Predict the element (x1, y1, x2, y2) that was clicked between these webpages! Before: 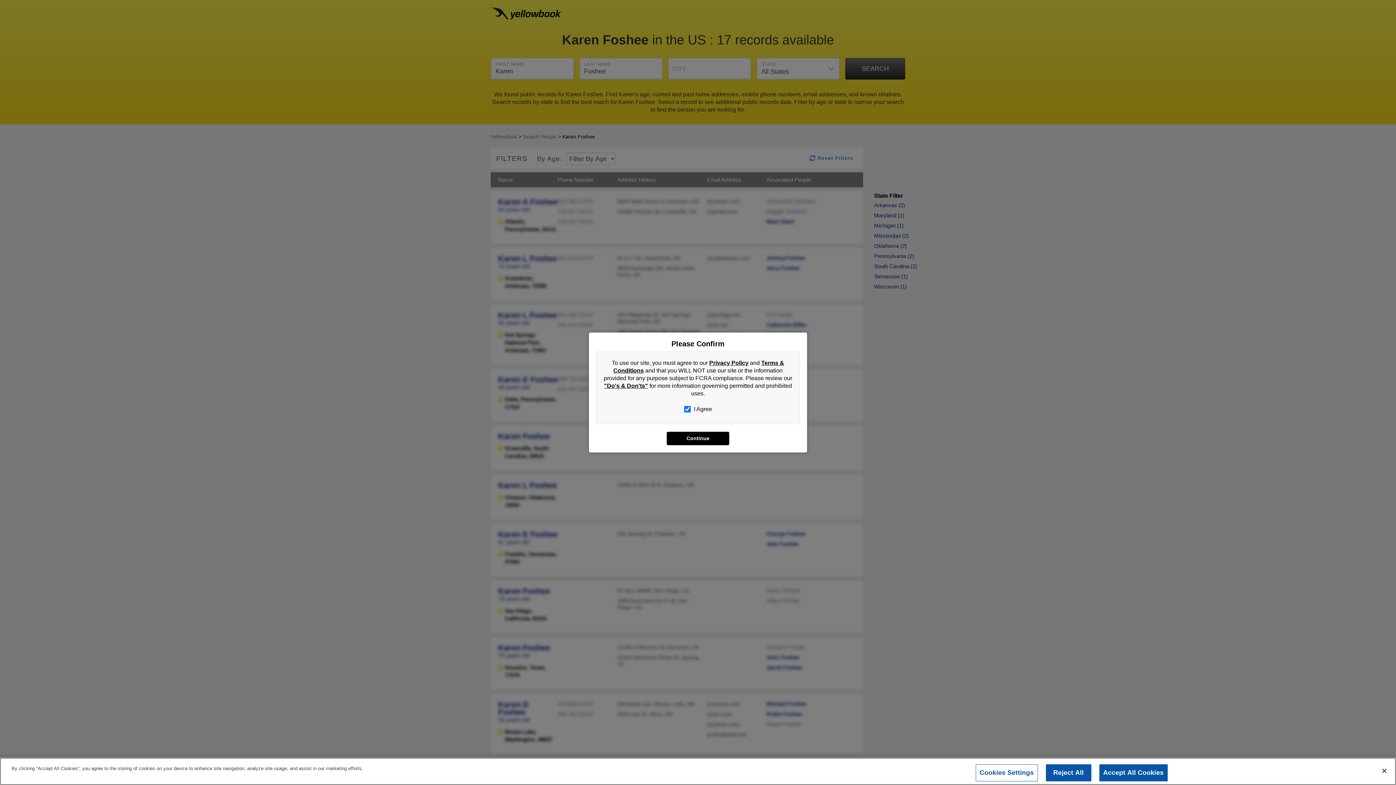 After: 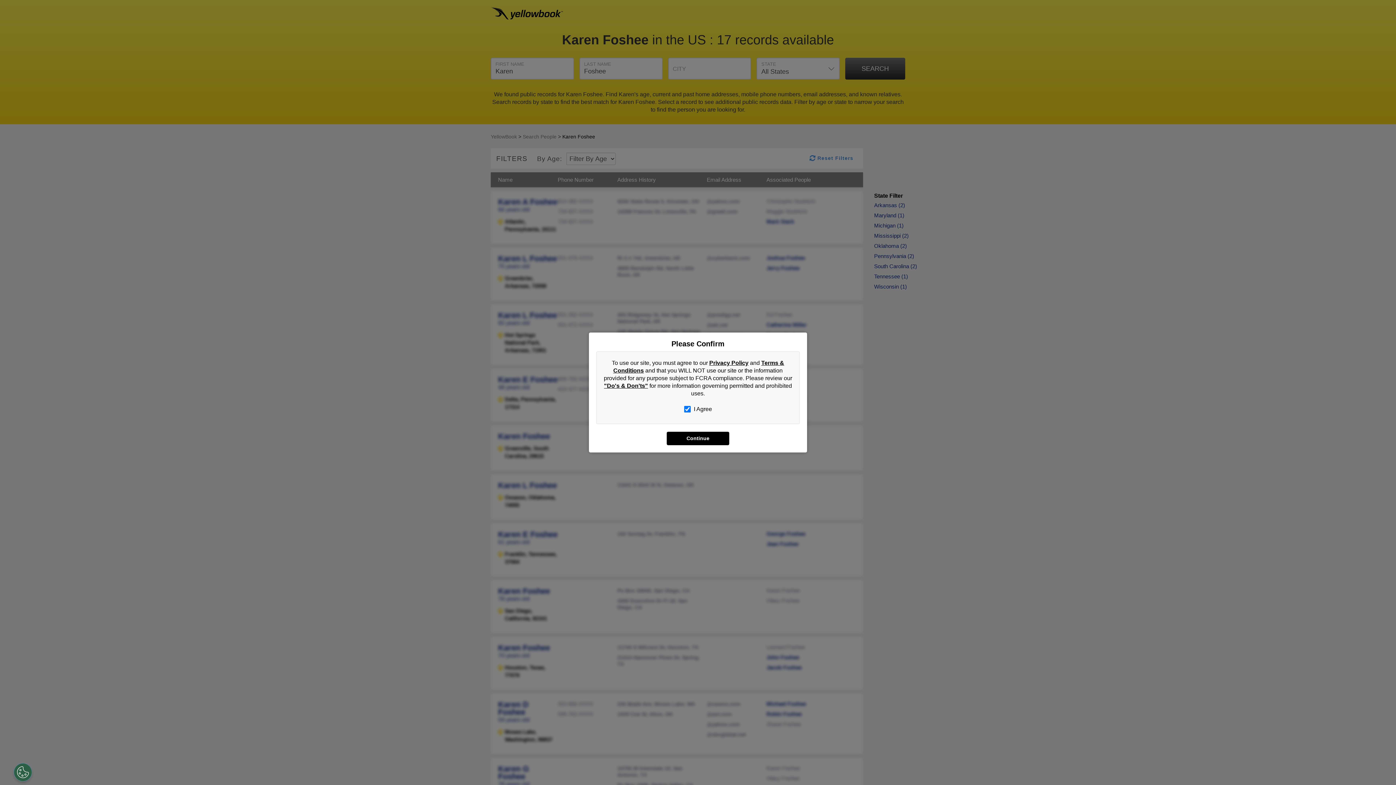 Action: label: Accept All Cookies bbox: (1099, 764, 1167, 781)